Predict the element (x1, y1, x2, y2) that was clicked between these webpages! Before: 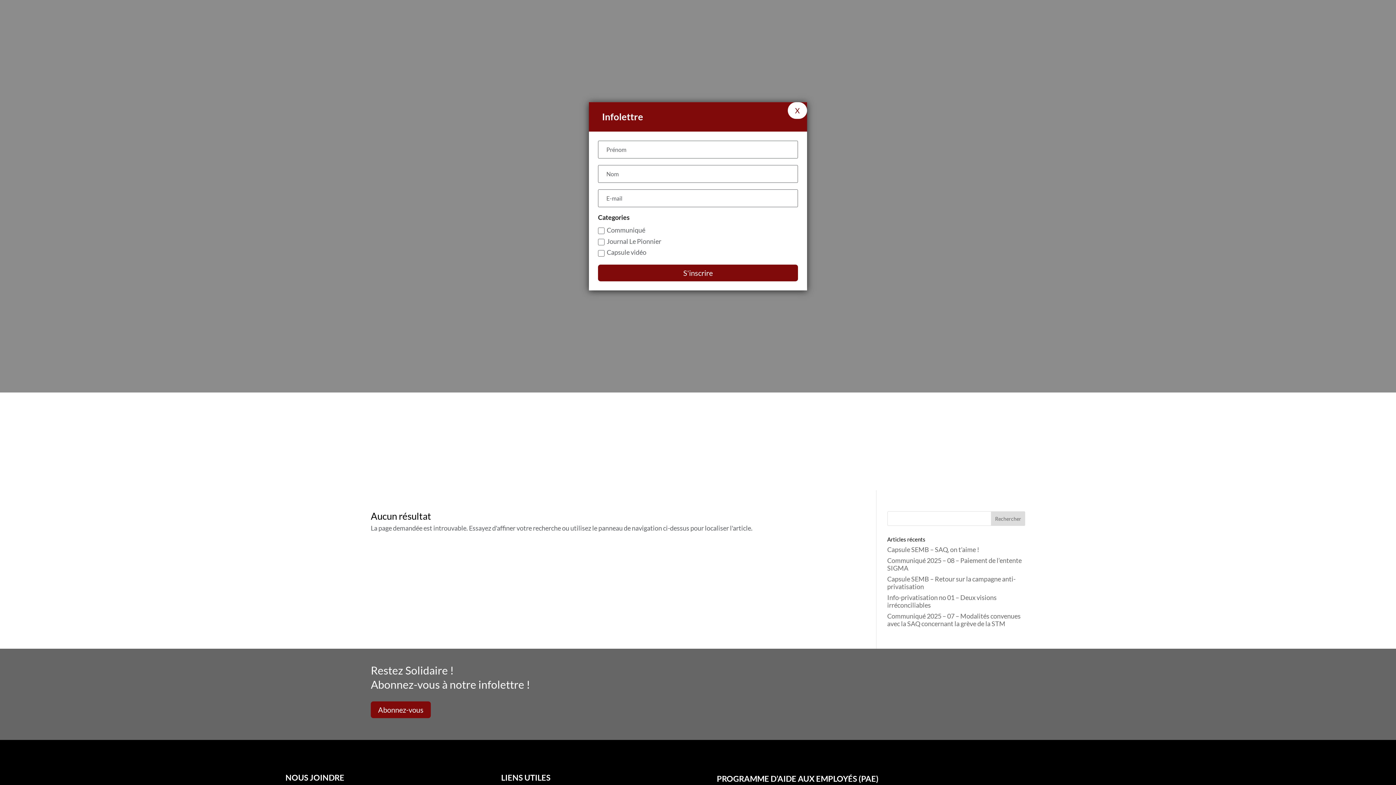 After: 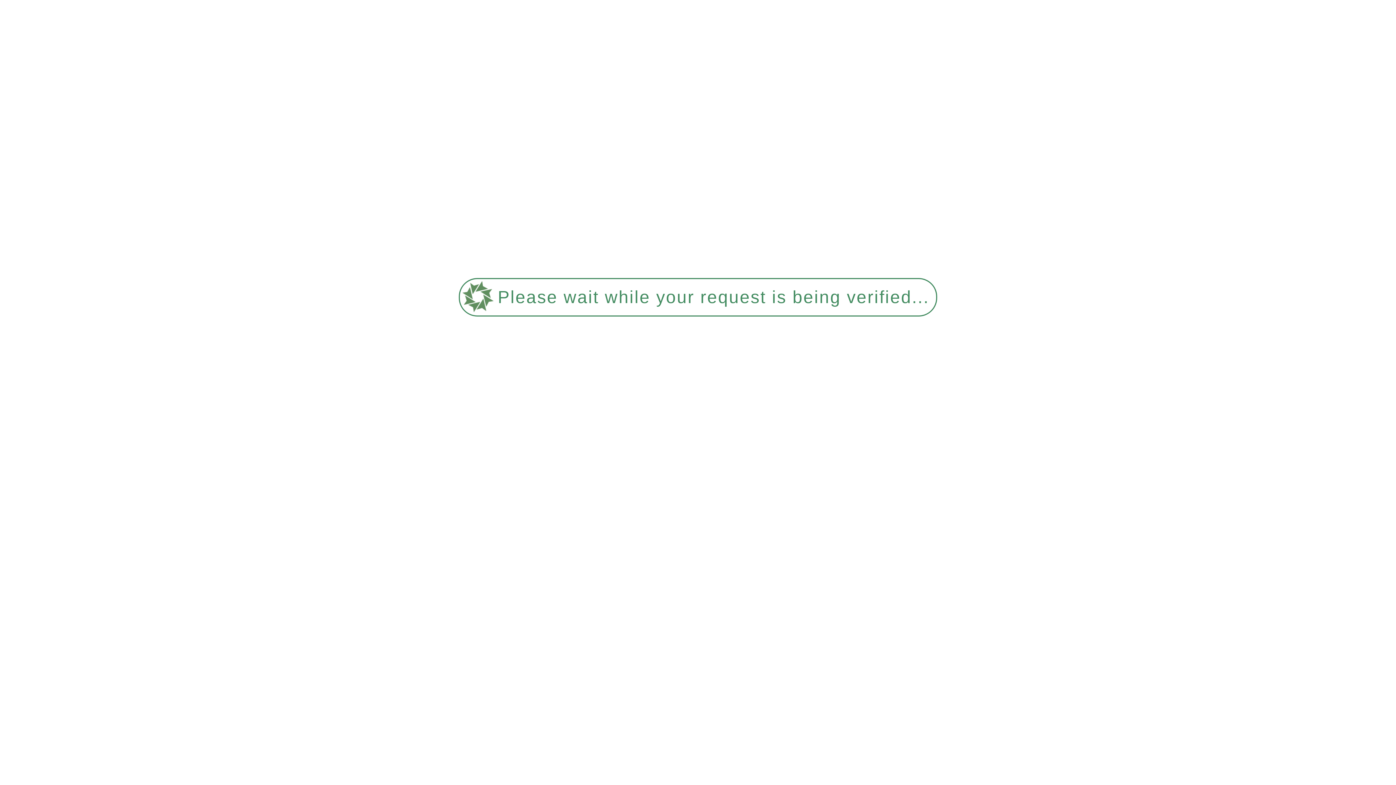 Action: bbox: (1300, 462, 1349, 478) label: NOUS CONTACTER